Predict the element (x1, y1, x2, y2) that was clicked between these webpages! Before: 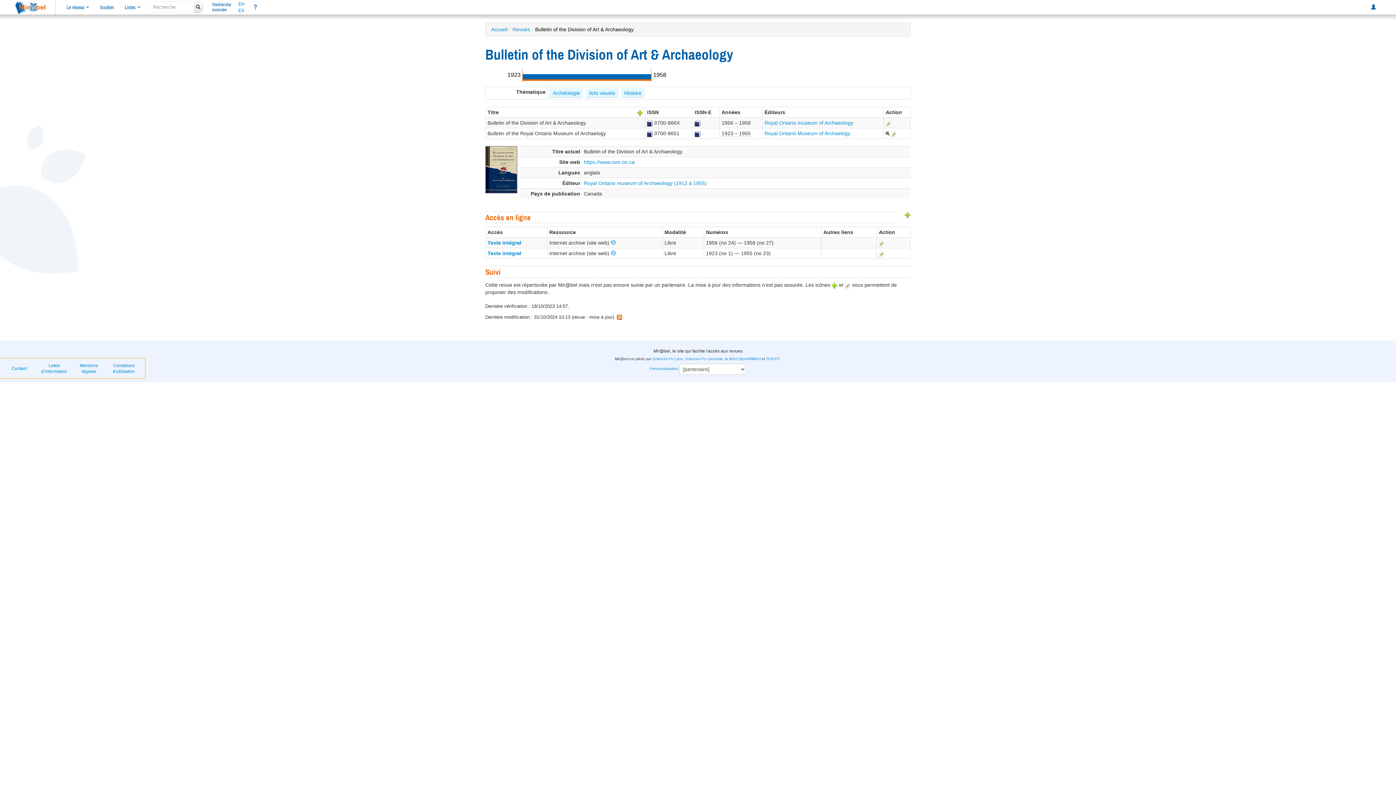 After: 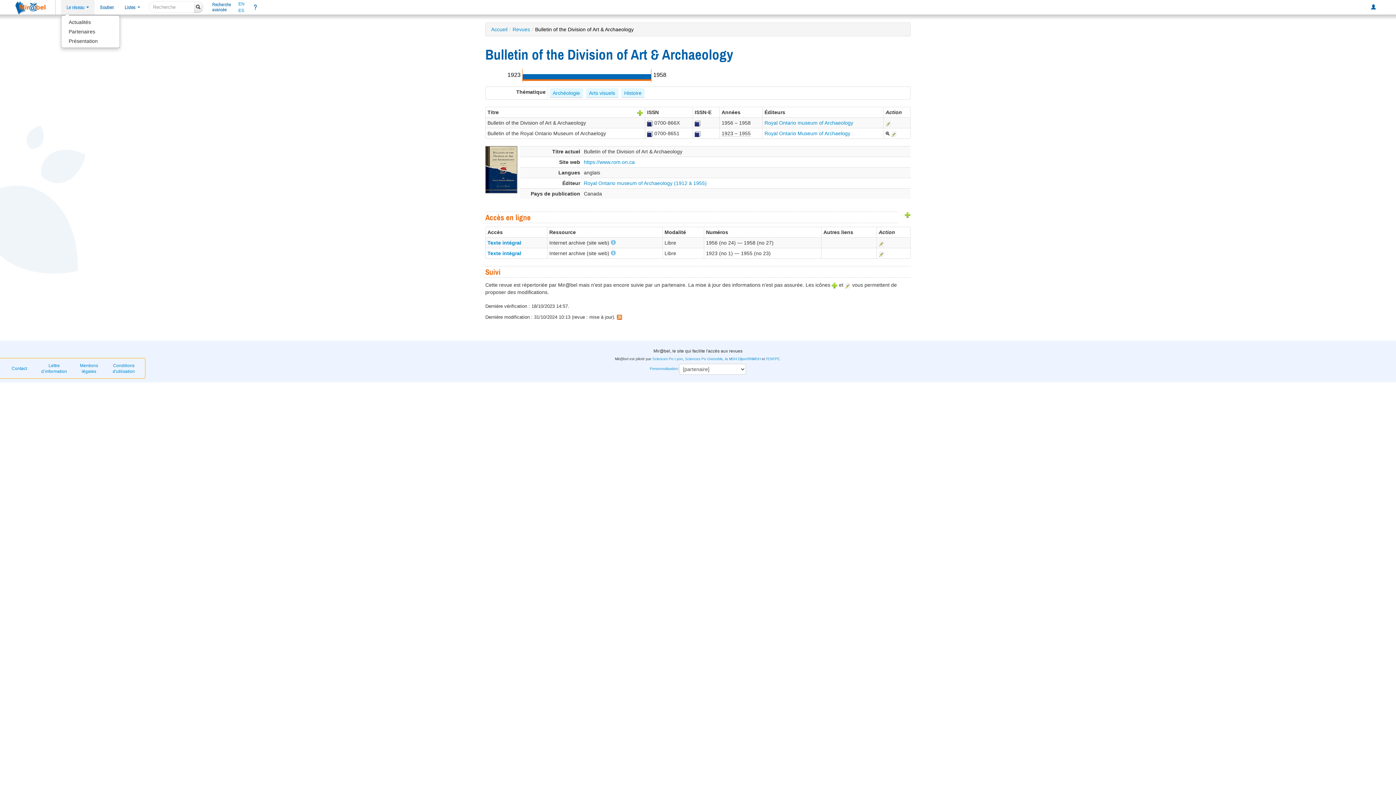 Action: label: Le réseau  bbox: (61, 0, 94, 14)